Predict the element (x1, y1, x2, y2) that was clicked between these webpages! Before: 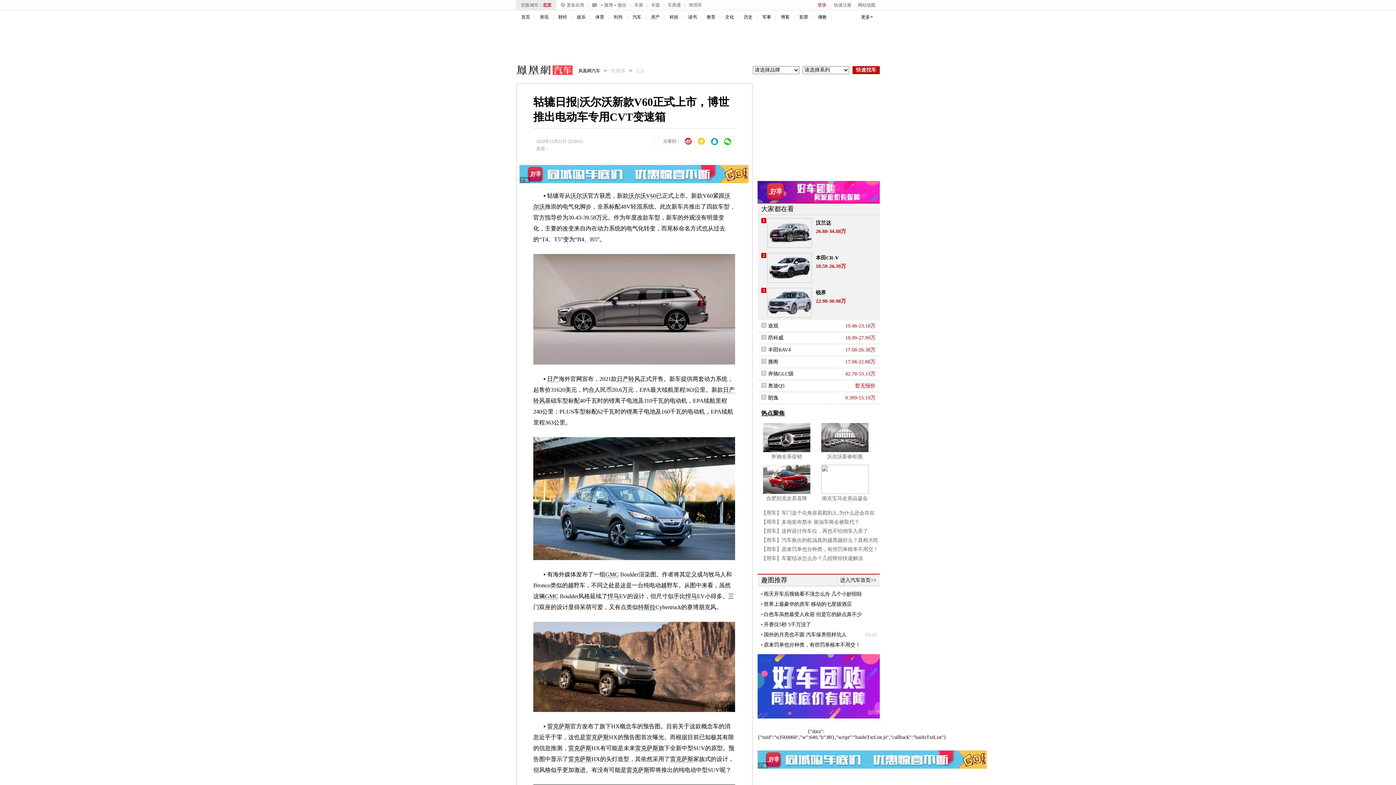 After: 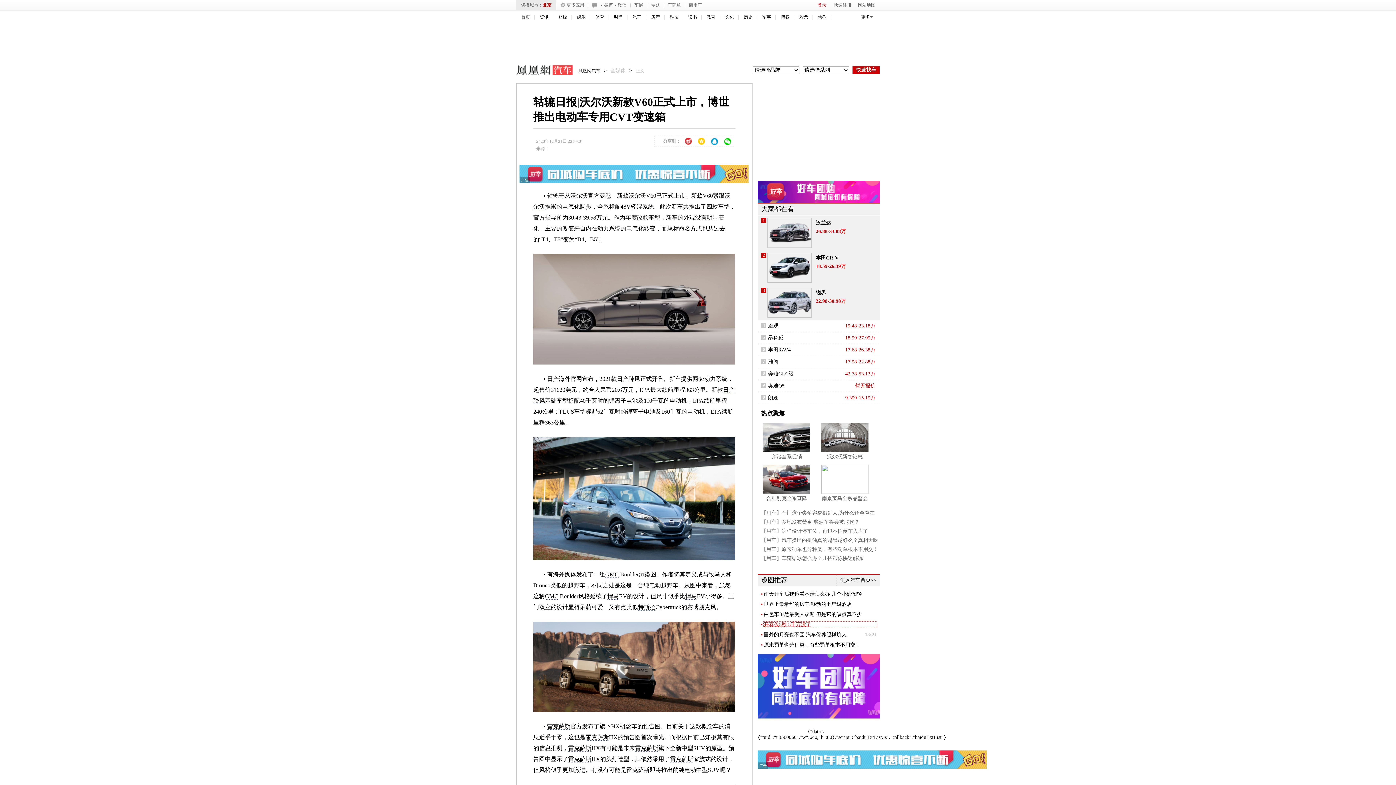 Action: bbox: (764, 622, 877, 628) label: 开赛仅5秒 5千万没了